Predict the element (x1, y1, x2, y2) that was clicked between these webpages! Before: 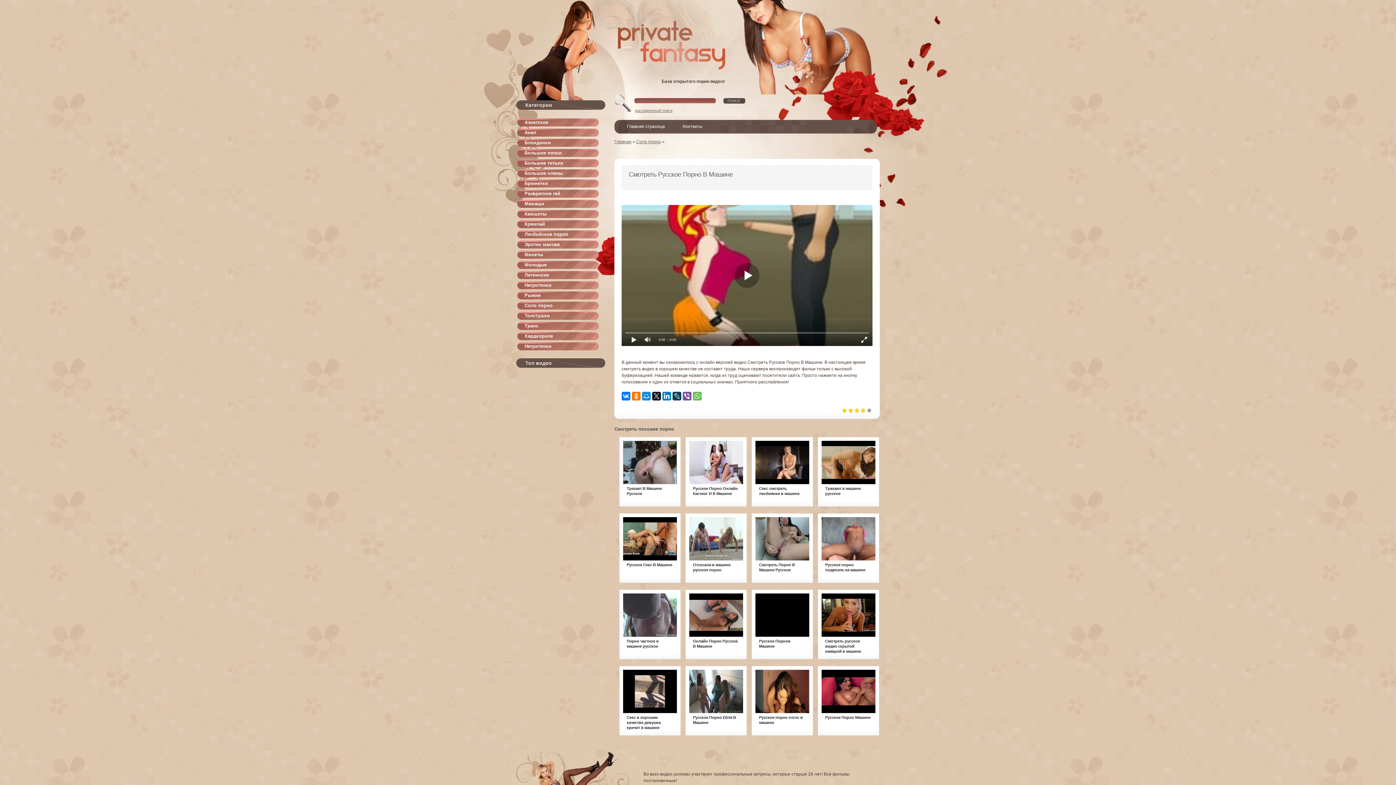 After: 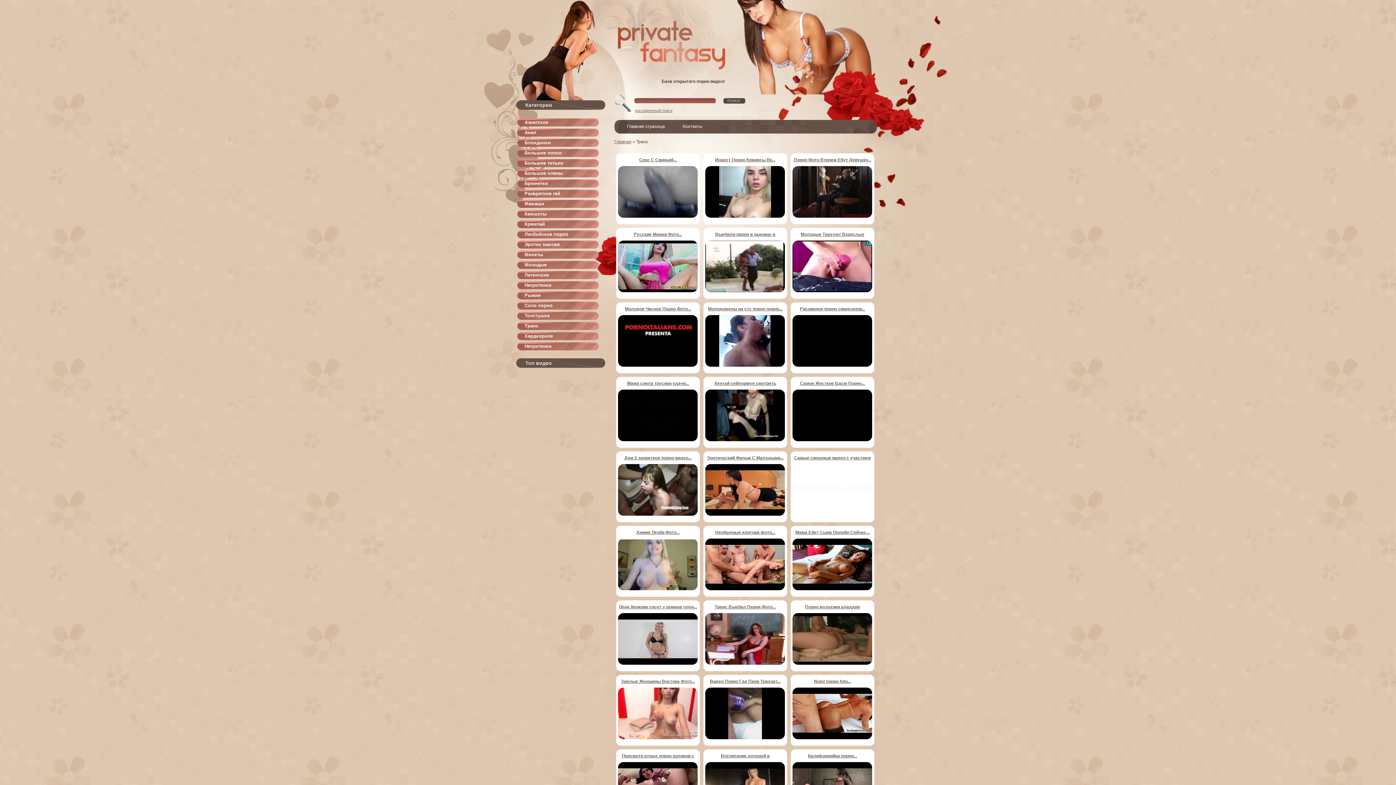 Action: label: Транс bbox: (517, 322, 606, 332)